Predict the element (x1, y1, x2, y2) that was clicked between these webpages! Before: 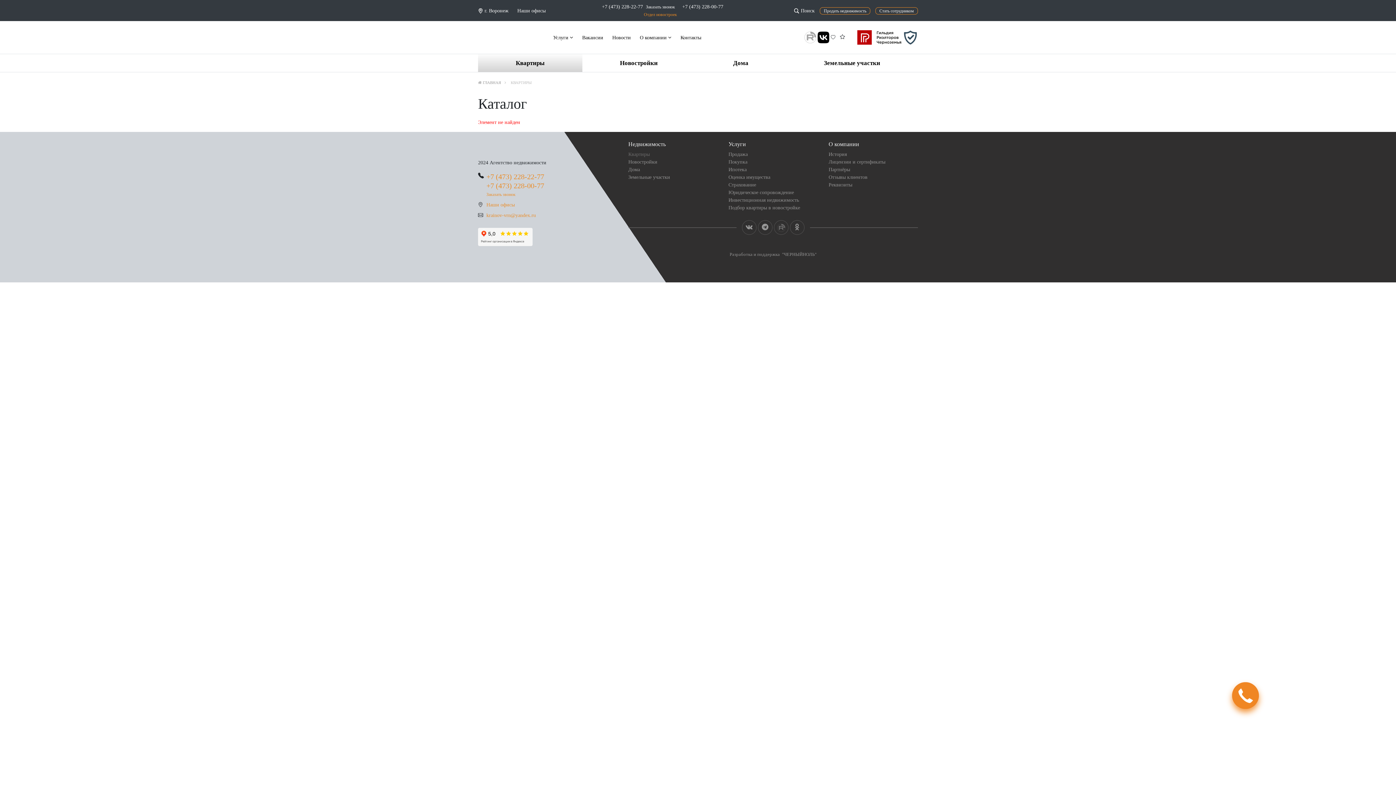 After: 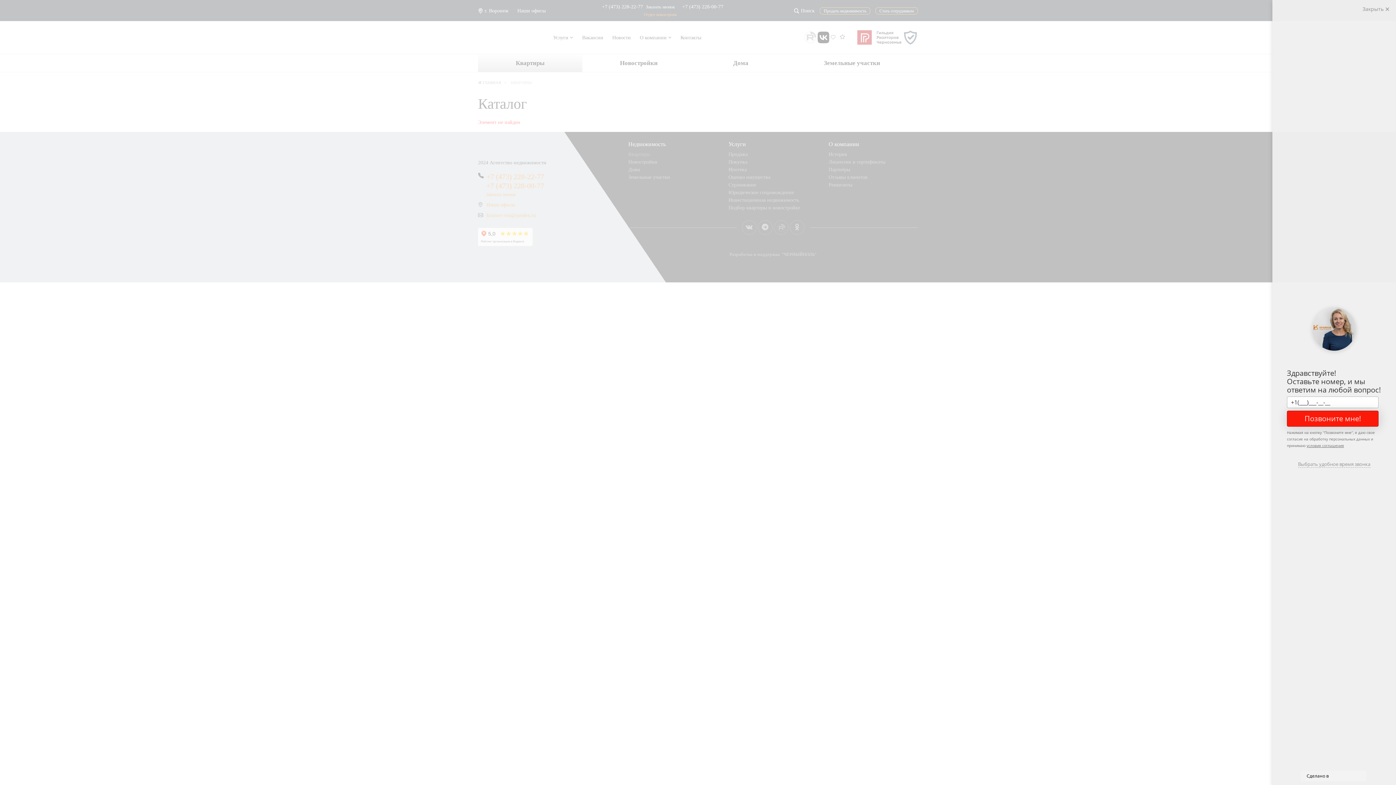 Action: bbox: (742, 220, 756, 234)